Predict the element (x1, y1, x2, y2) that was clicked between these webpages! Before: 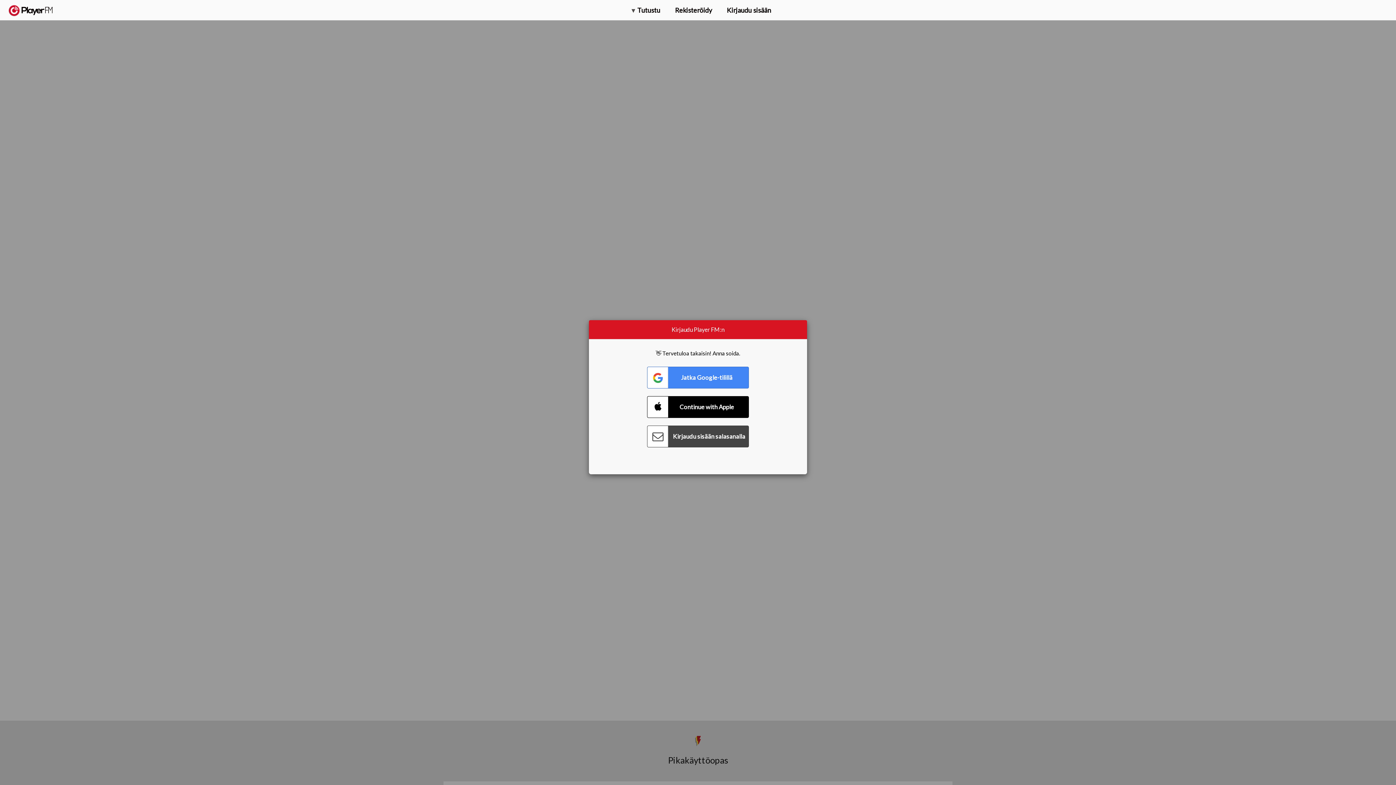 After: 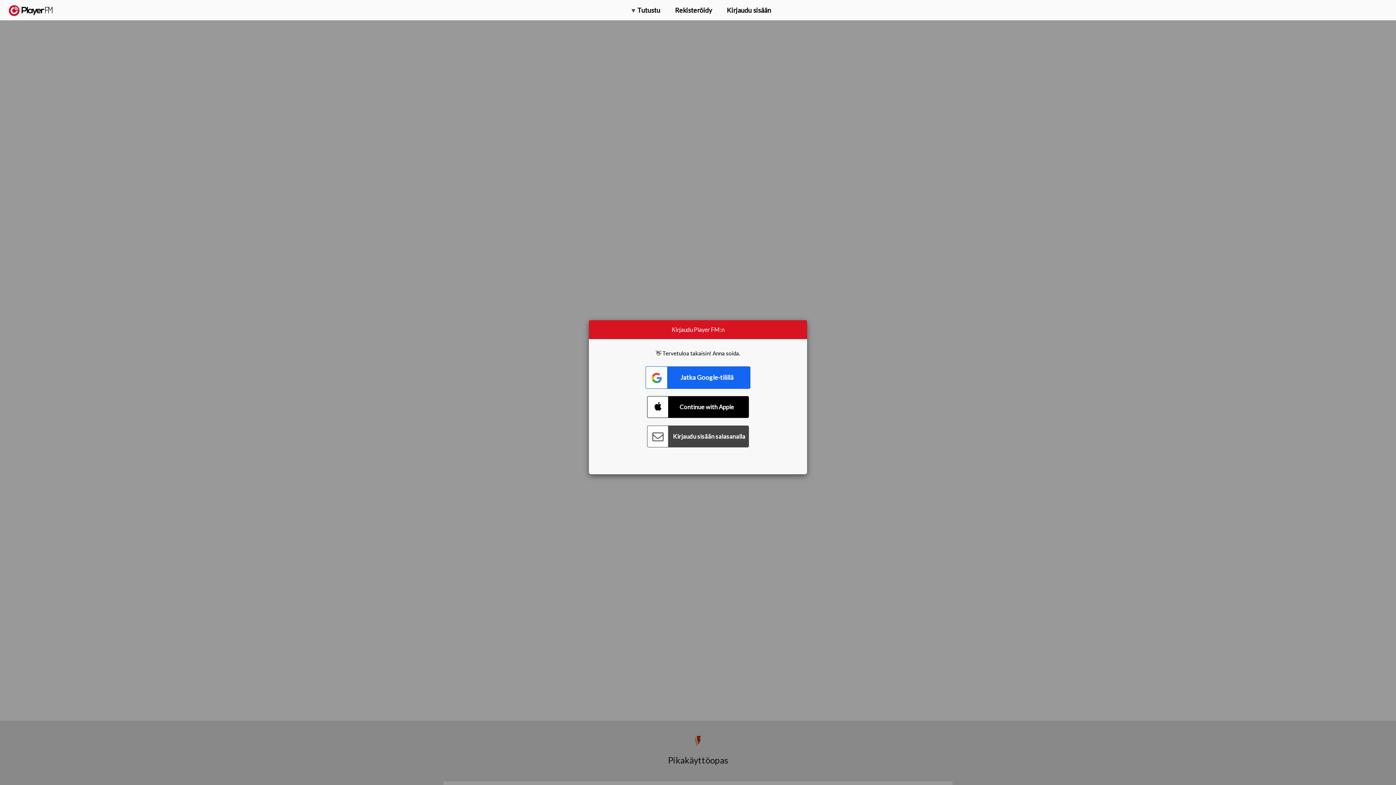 Action: label: Connect with Google bbox: (647, 366, 749, 388)